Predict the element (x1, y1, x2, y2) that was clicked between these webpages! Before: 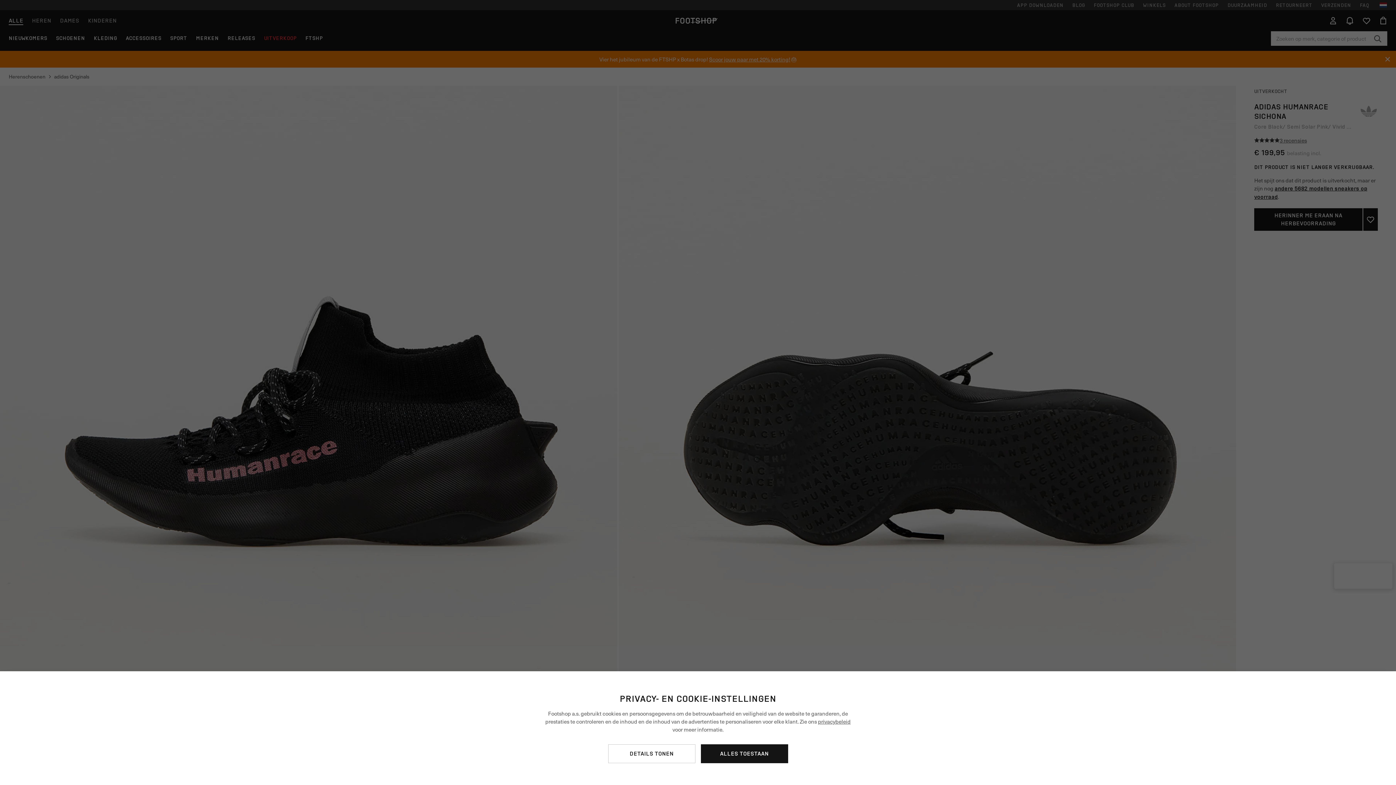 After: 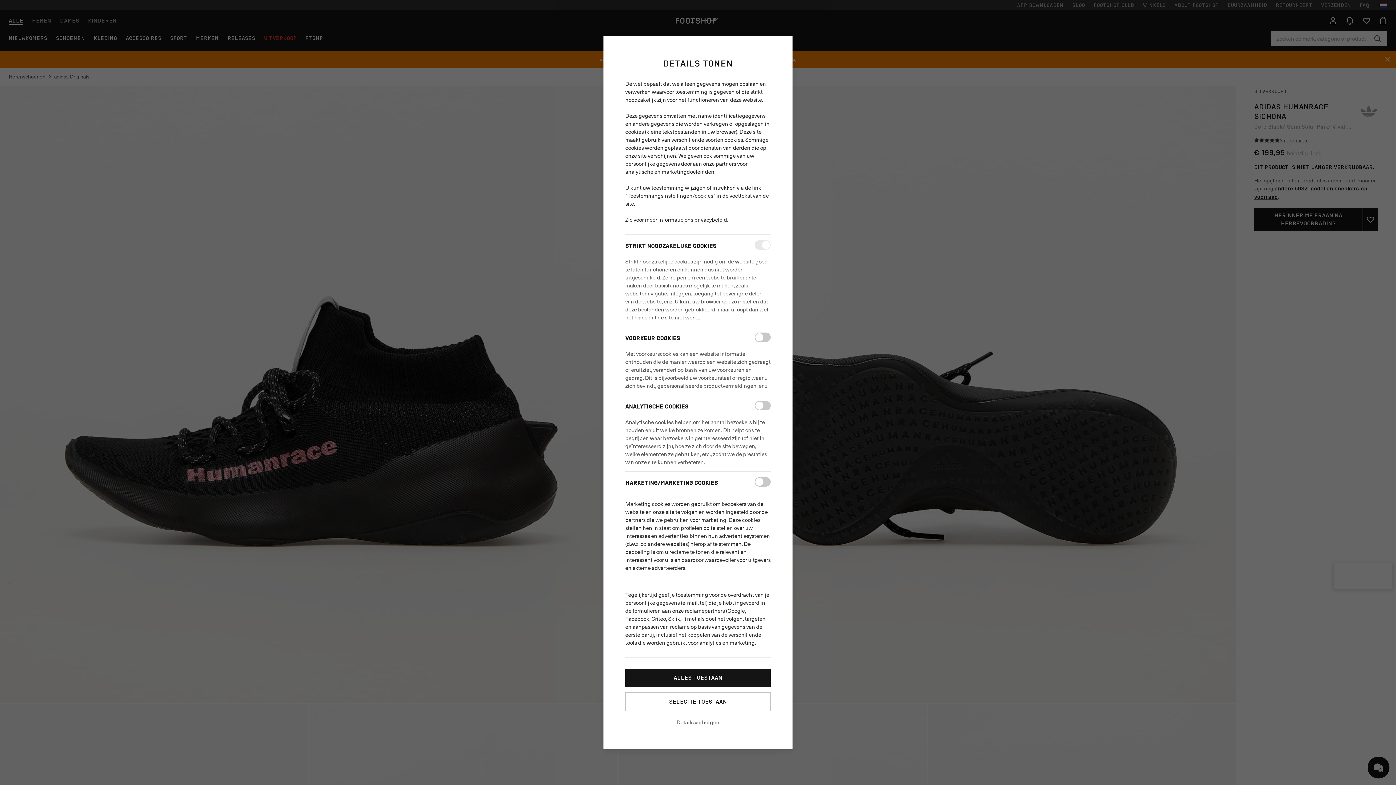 Action: bbox: (608, 744, 695, 763) label: DETAILS TONEN